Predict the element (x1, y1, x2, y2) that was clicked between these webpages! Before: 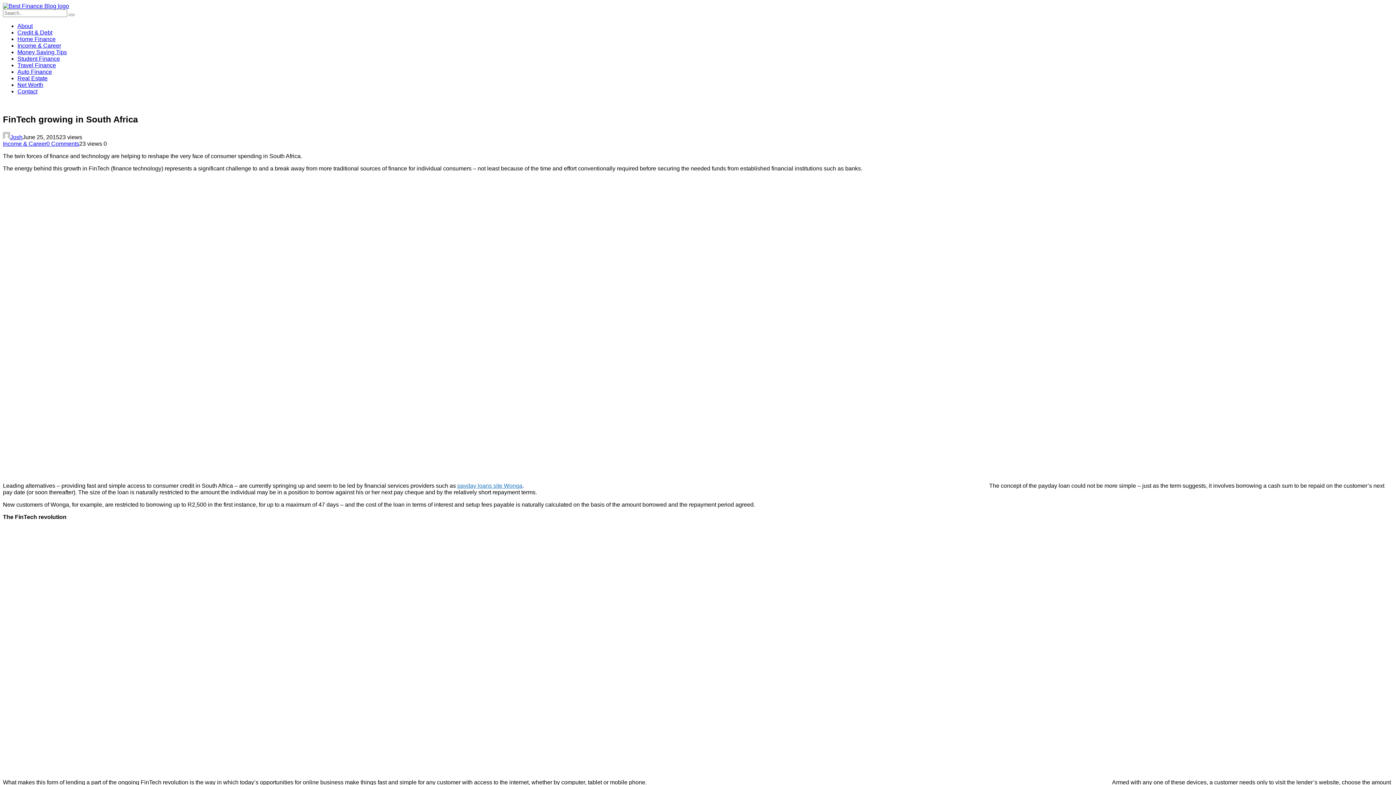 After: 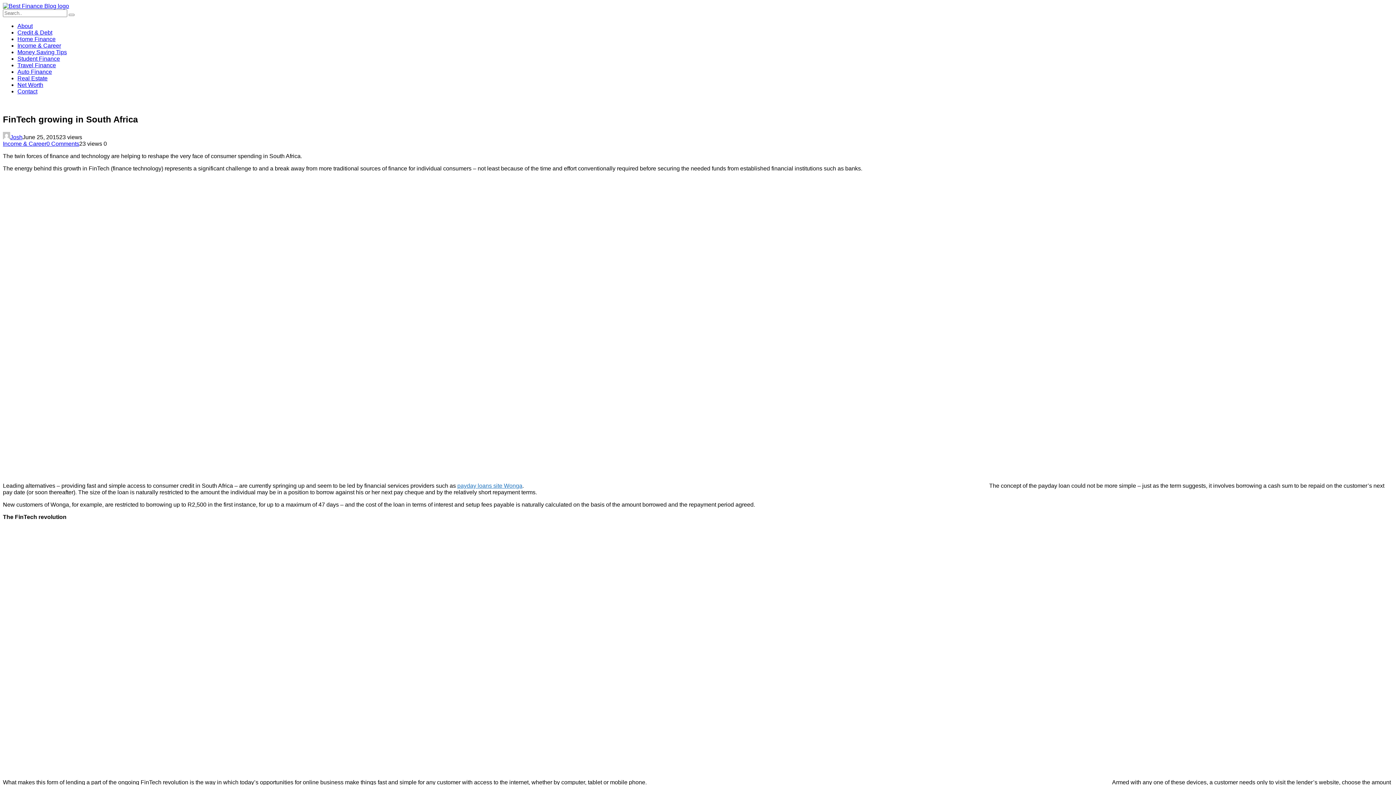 Action: bbox: (504, 482, 522, 489) label: Wonga